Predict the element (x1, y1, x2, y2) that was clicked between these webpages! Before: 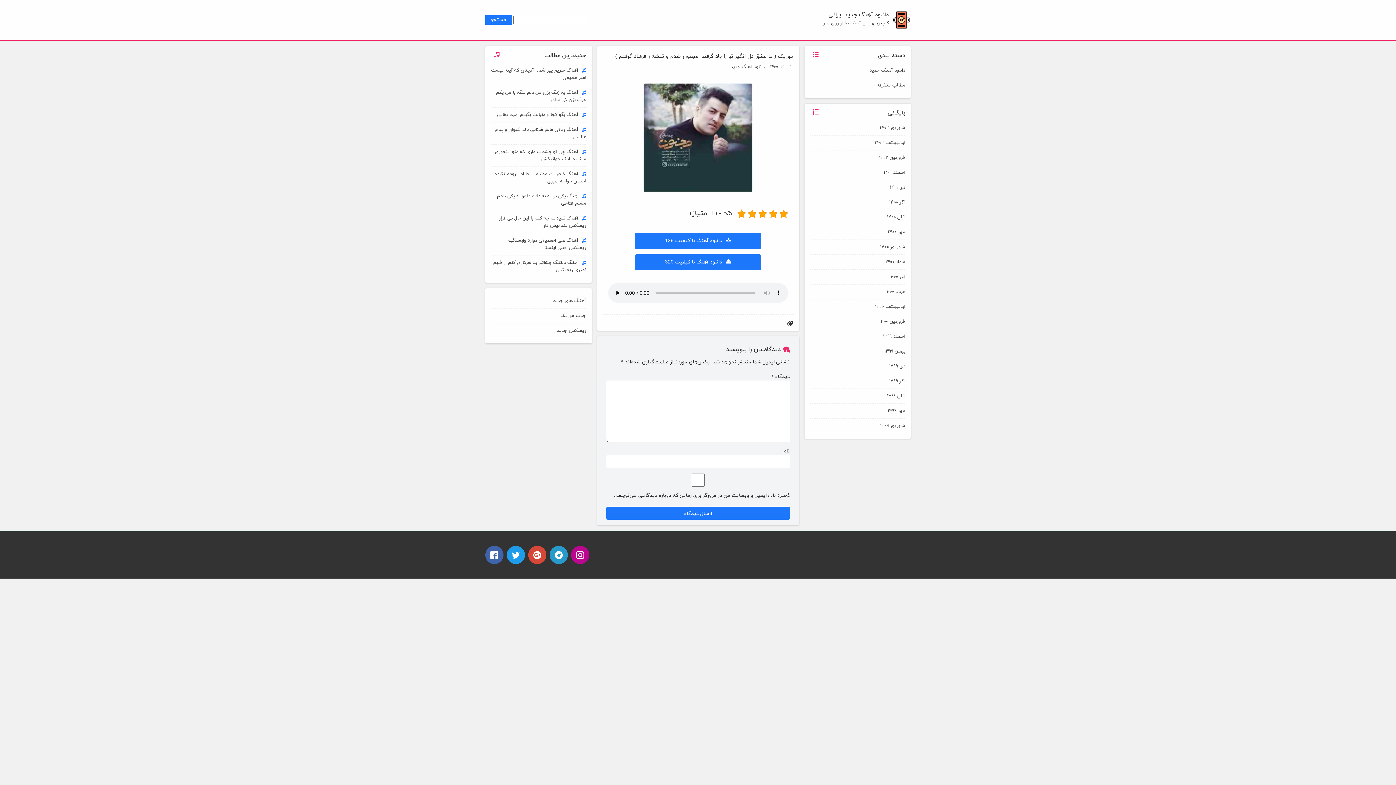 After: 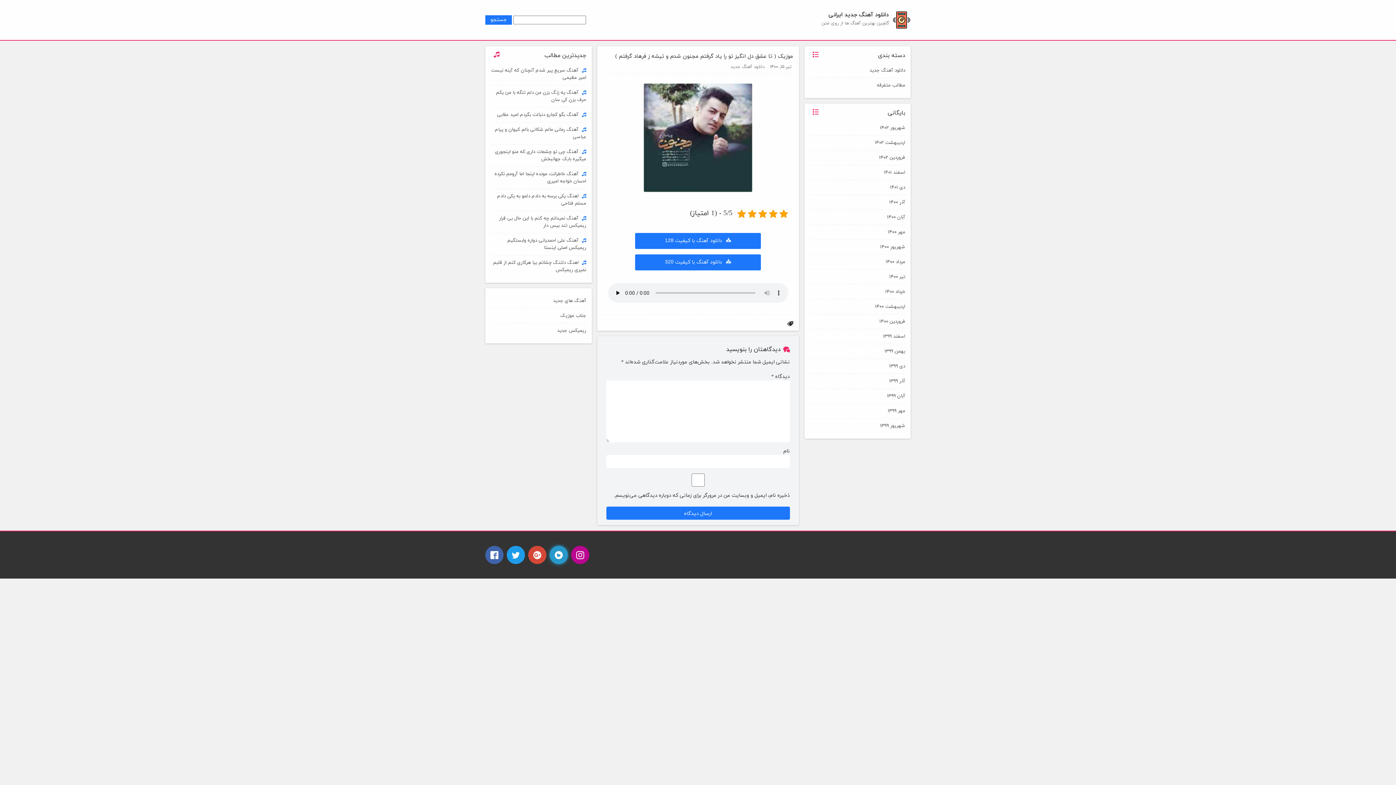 Action: bbox: (549, 546, 568, 564)